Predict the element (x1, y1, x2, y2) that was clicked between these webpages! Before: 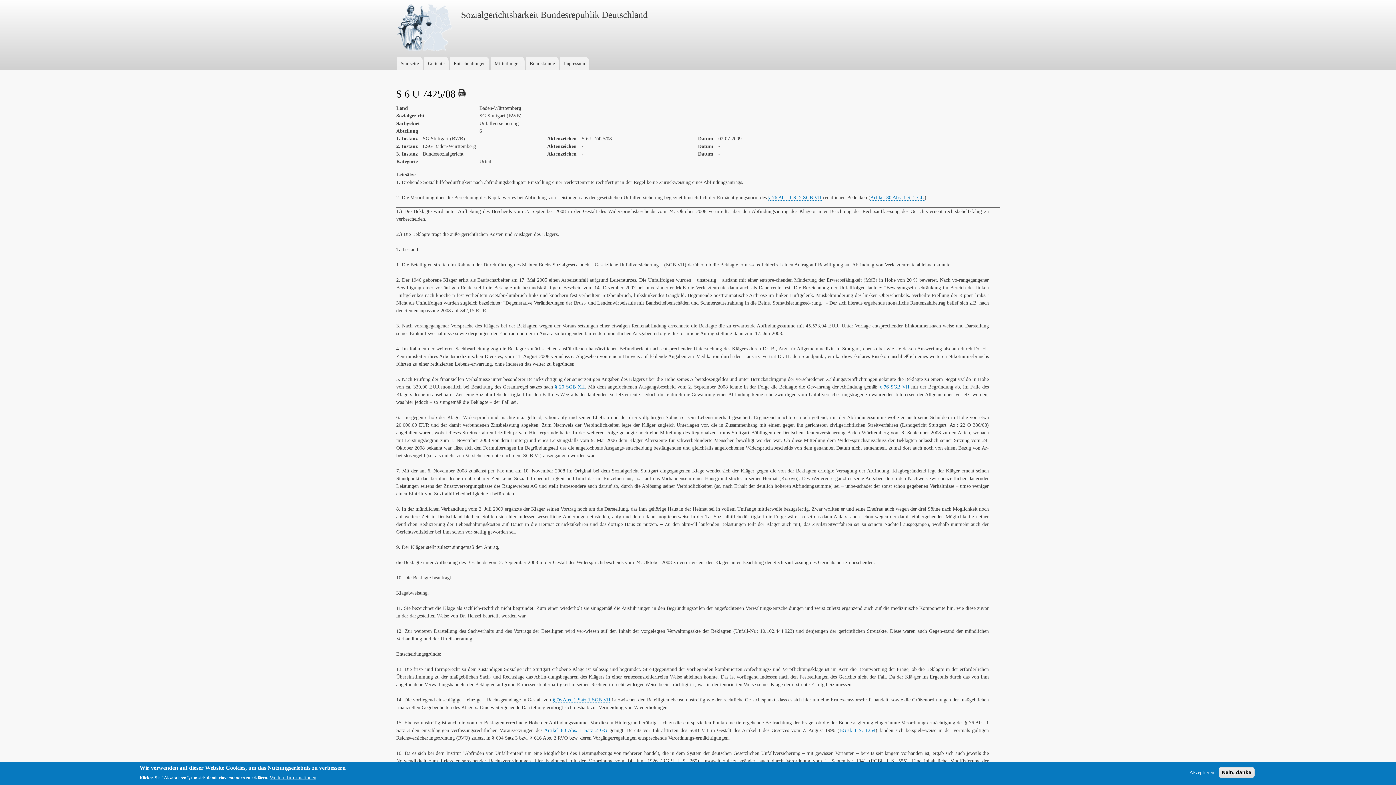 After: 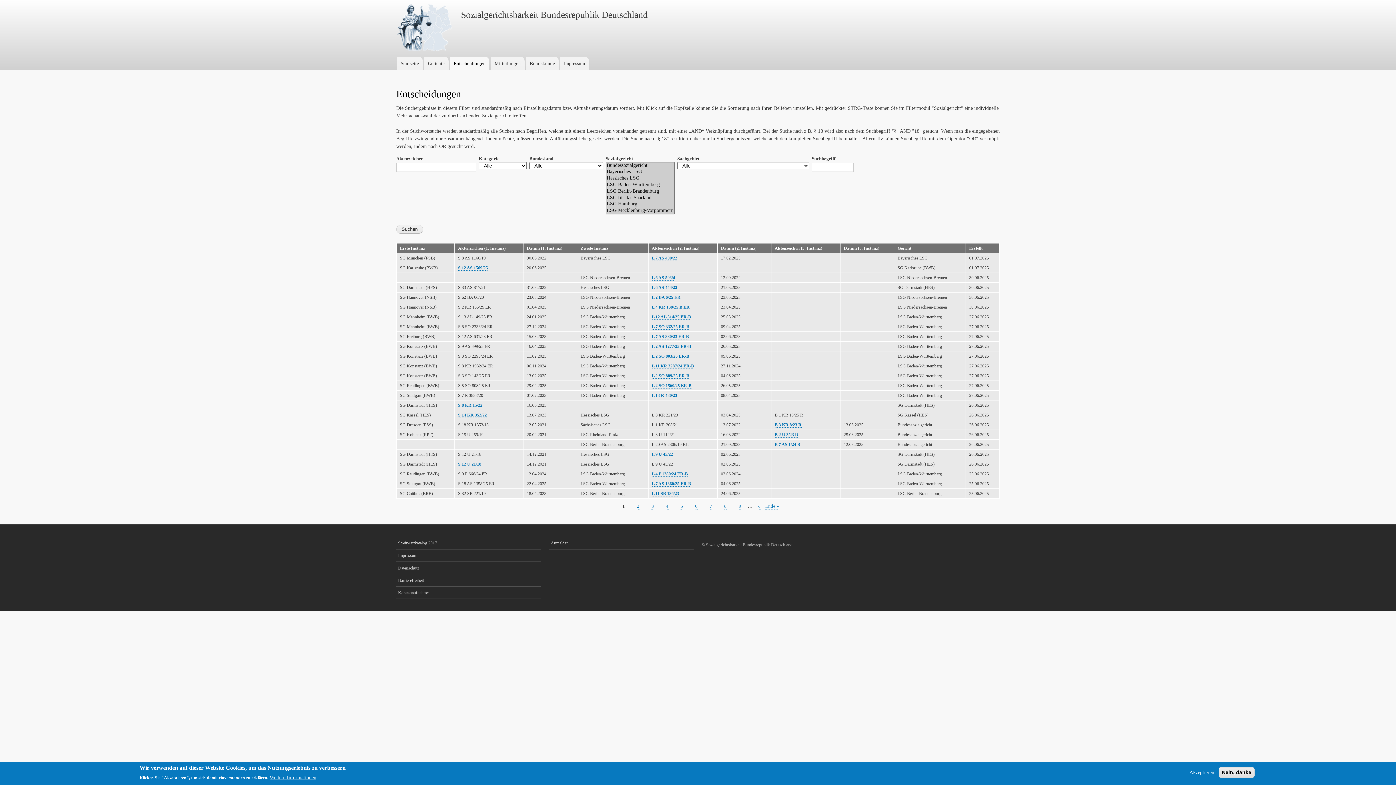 Action: bbox: (450, 56, 489, 70) label: Entscheidungen